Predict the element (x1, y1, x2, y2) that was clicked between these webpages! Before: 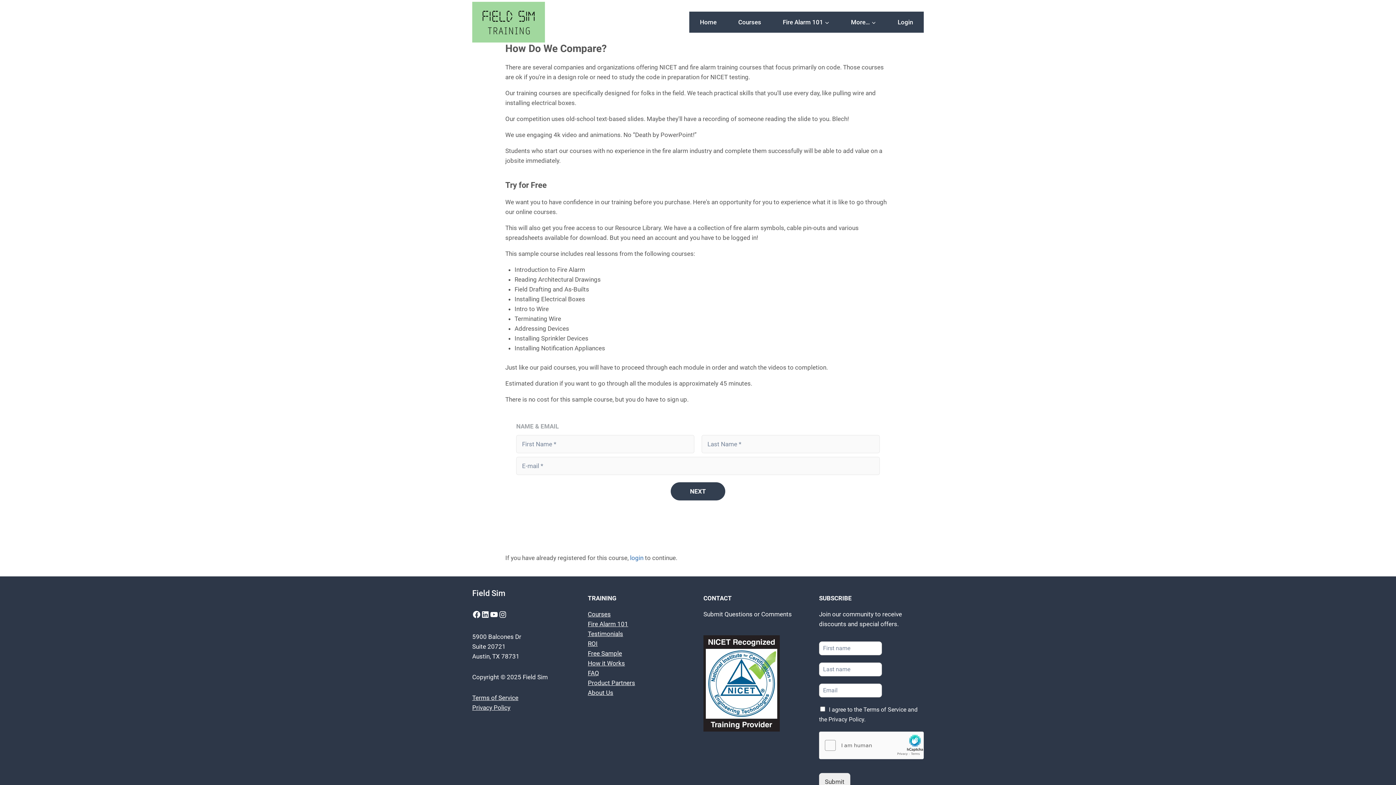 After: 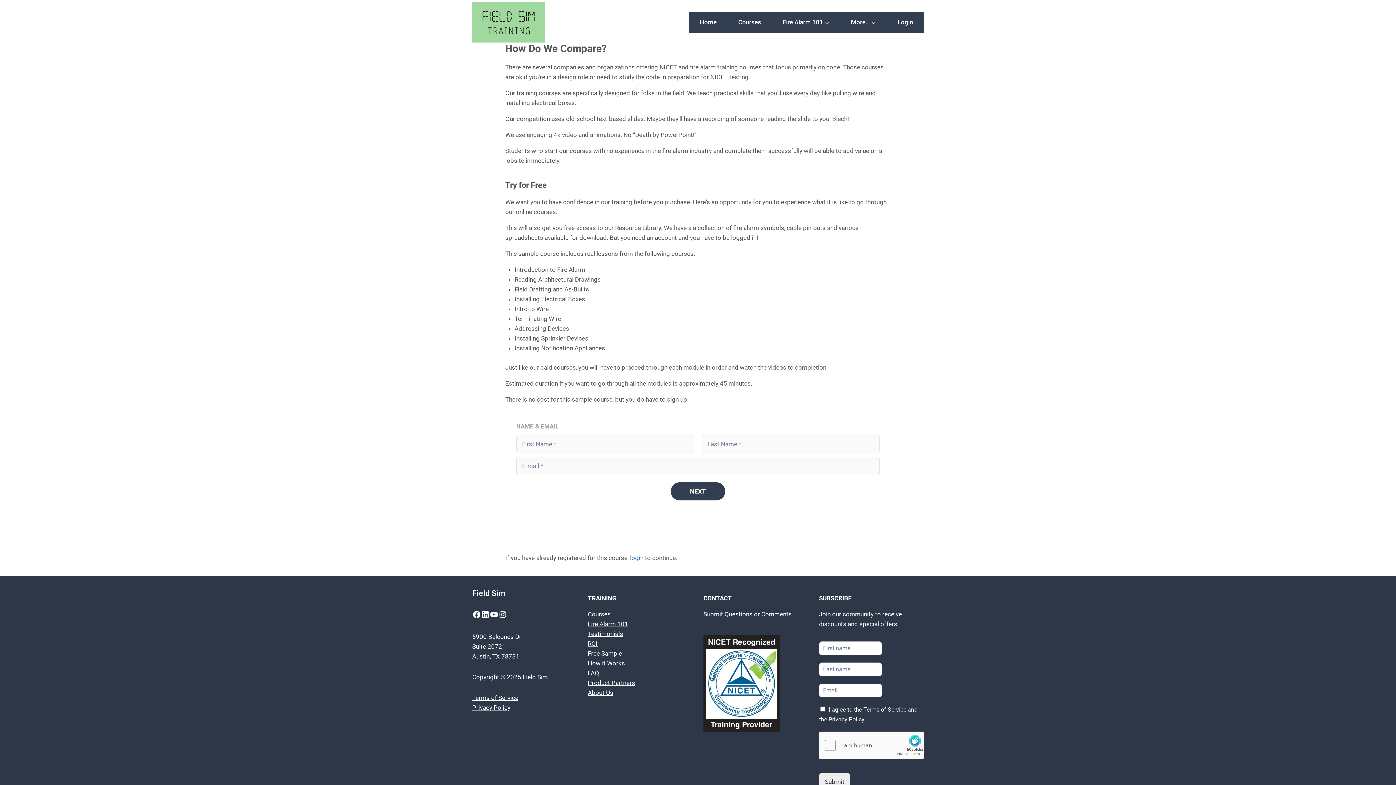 Action: label: Privacy Policy bbox: (828, 716, 864, 723)